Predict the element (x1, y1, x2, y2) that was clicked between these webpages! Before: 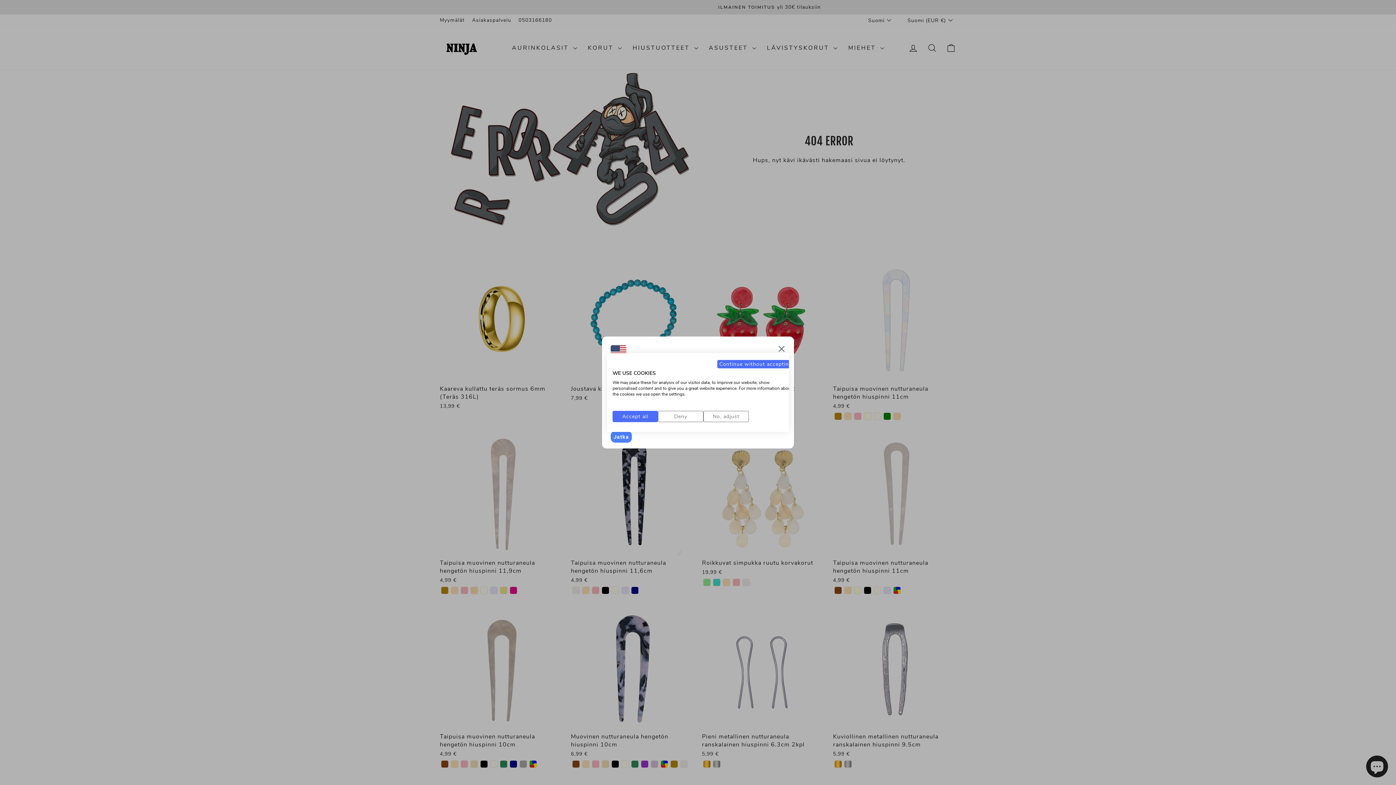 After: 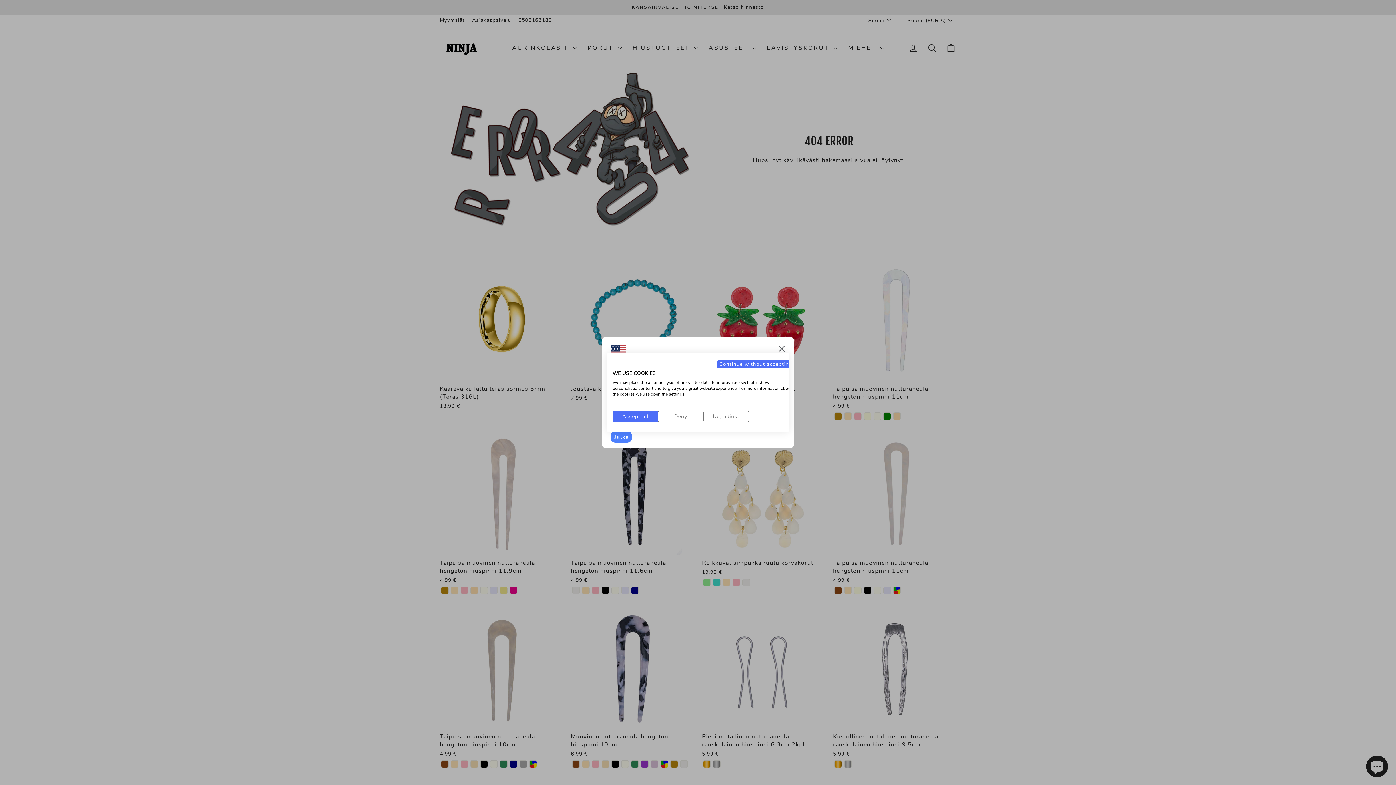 Action: bbox: (610, 431, 632, 442) label: Jatka